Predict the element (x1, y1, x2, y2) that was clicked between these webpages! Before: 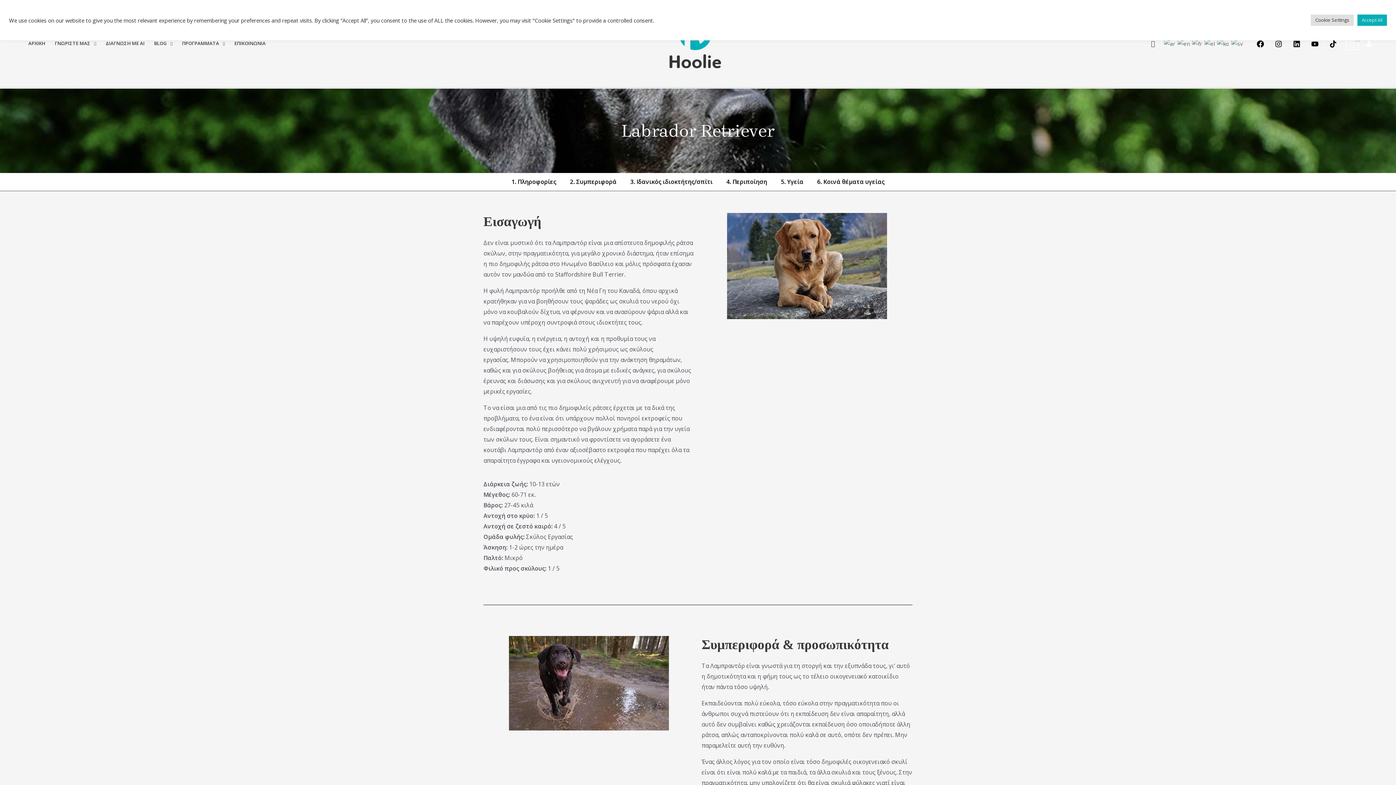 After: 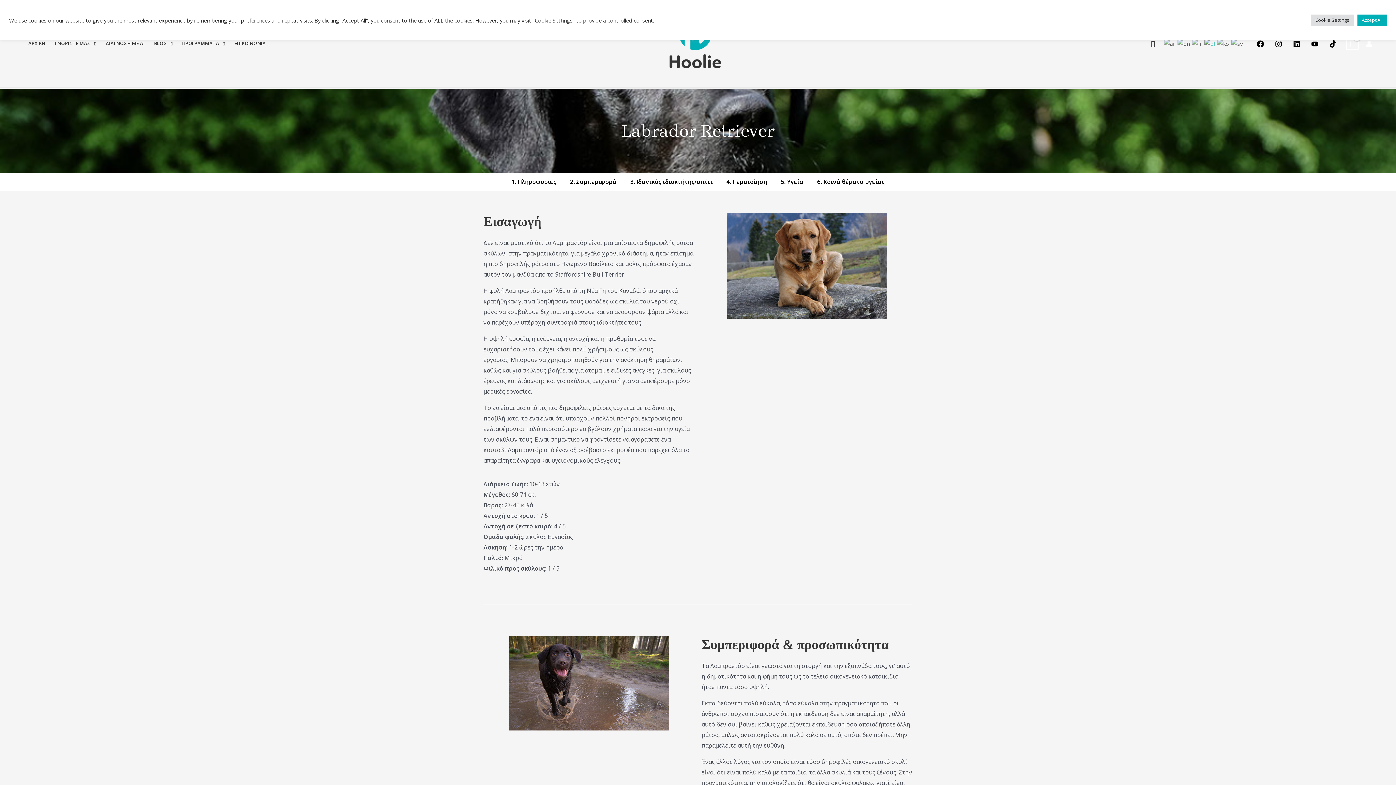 Action: bbox: (1204, 39, 1215, 46)